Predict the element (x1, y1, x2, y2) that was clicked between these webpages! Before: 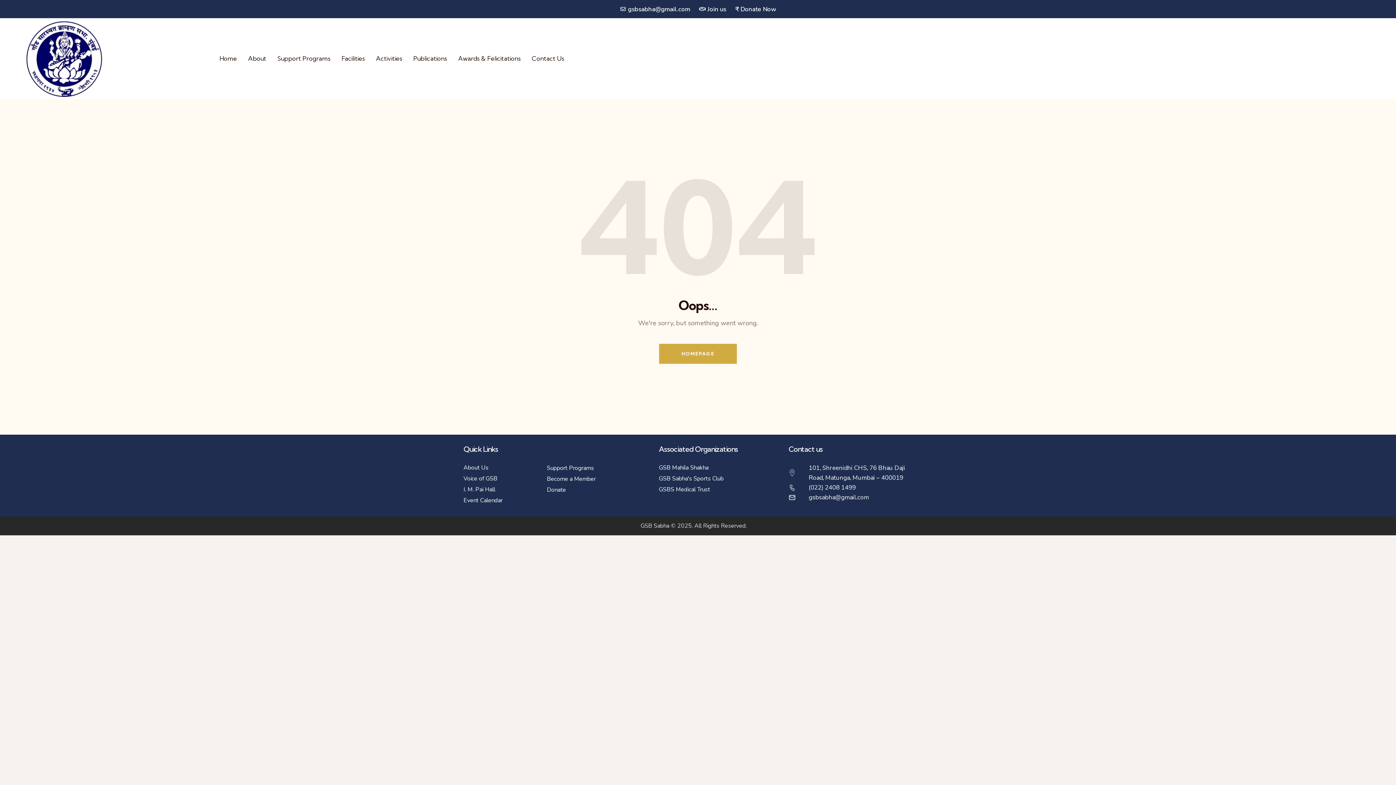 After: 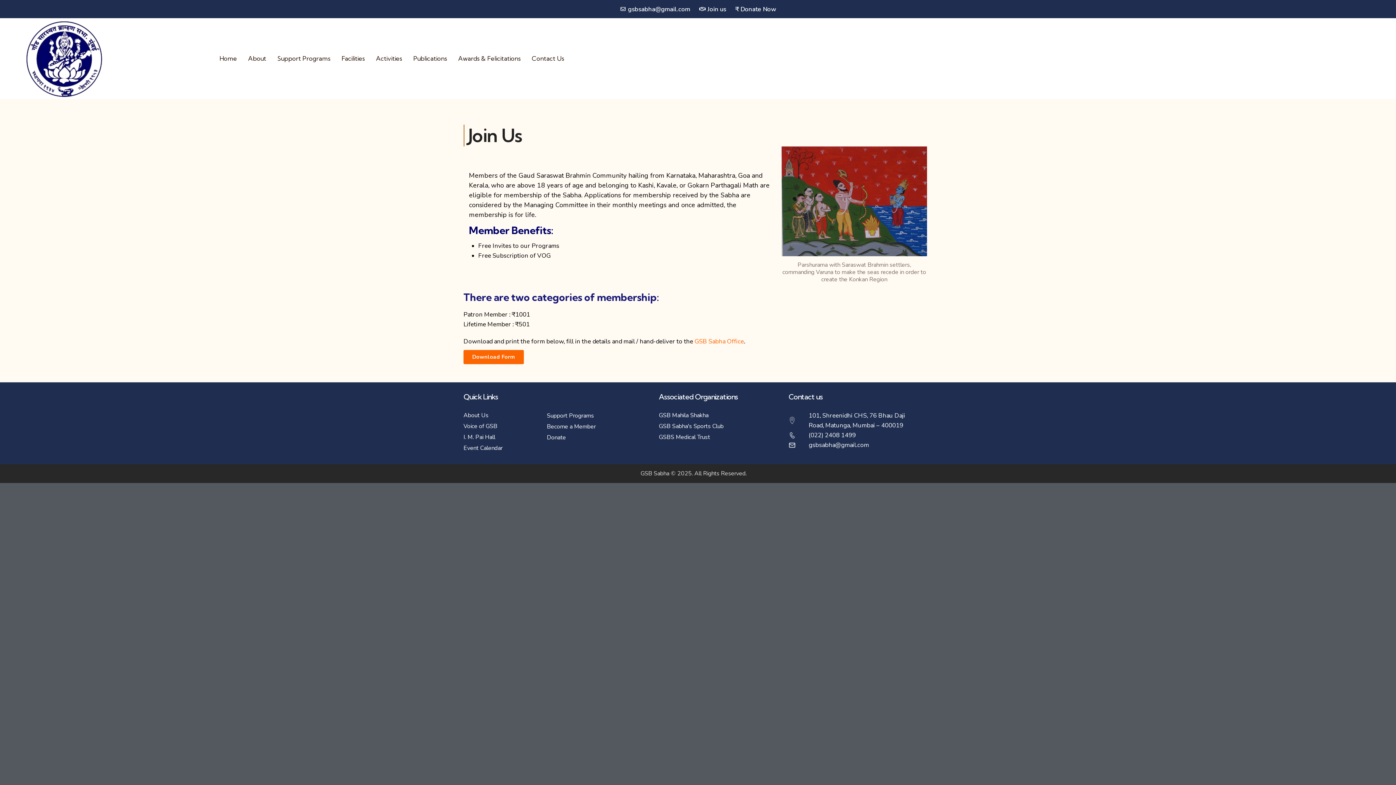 Action: label: Become a Member bbox: (547, 474, 648, 484)